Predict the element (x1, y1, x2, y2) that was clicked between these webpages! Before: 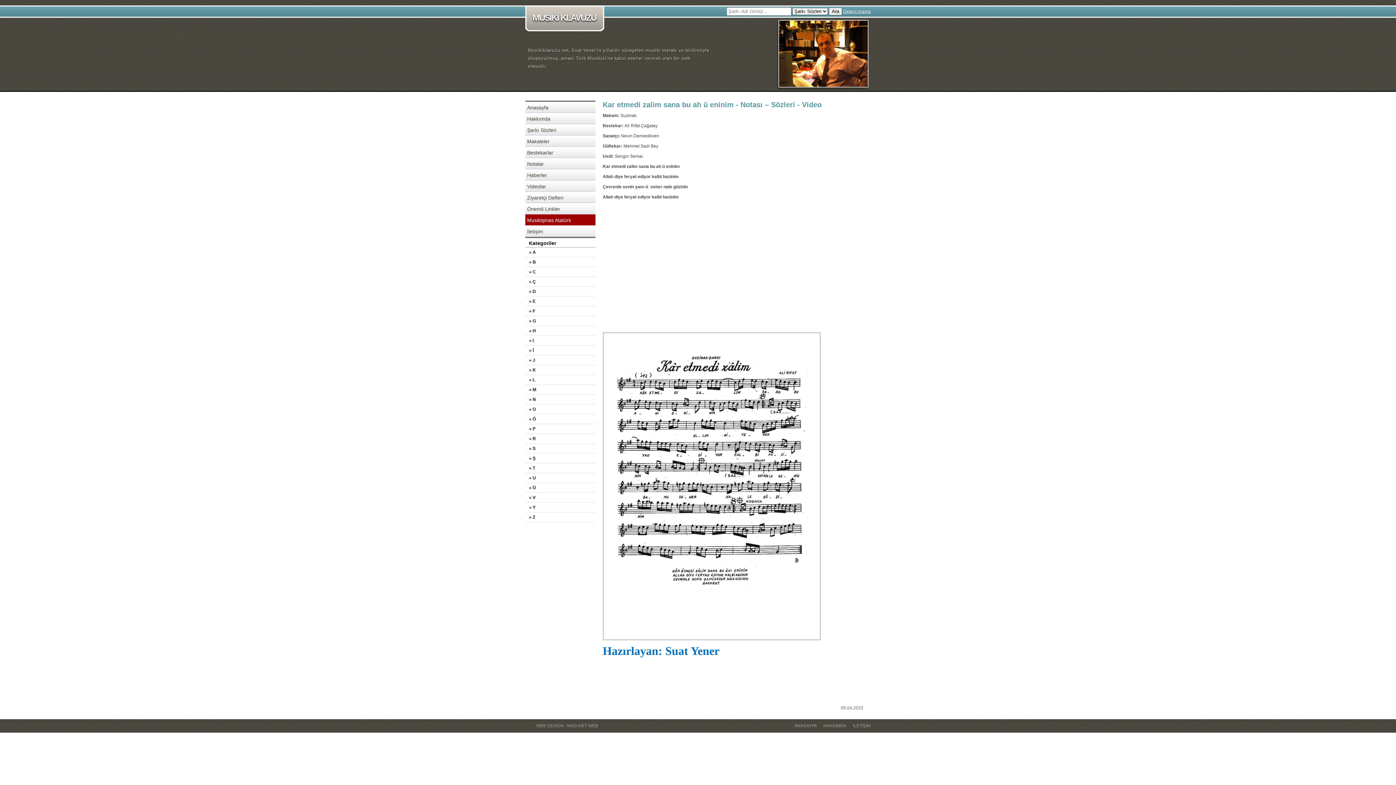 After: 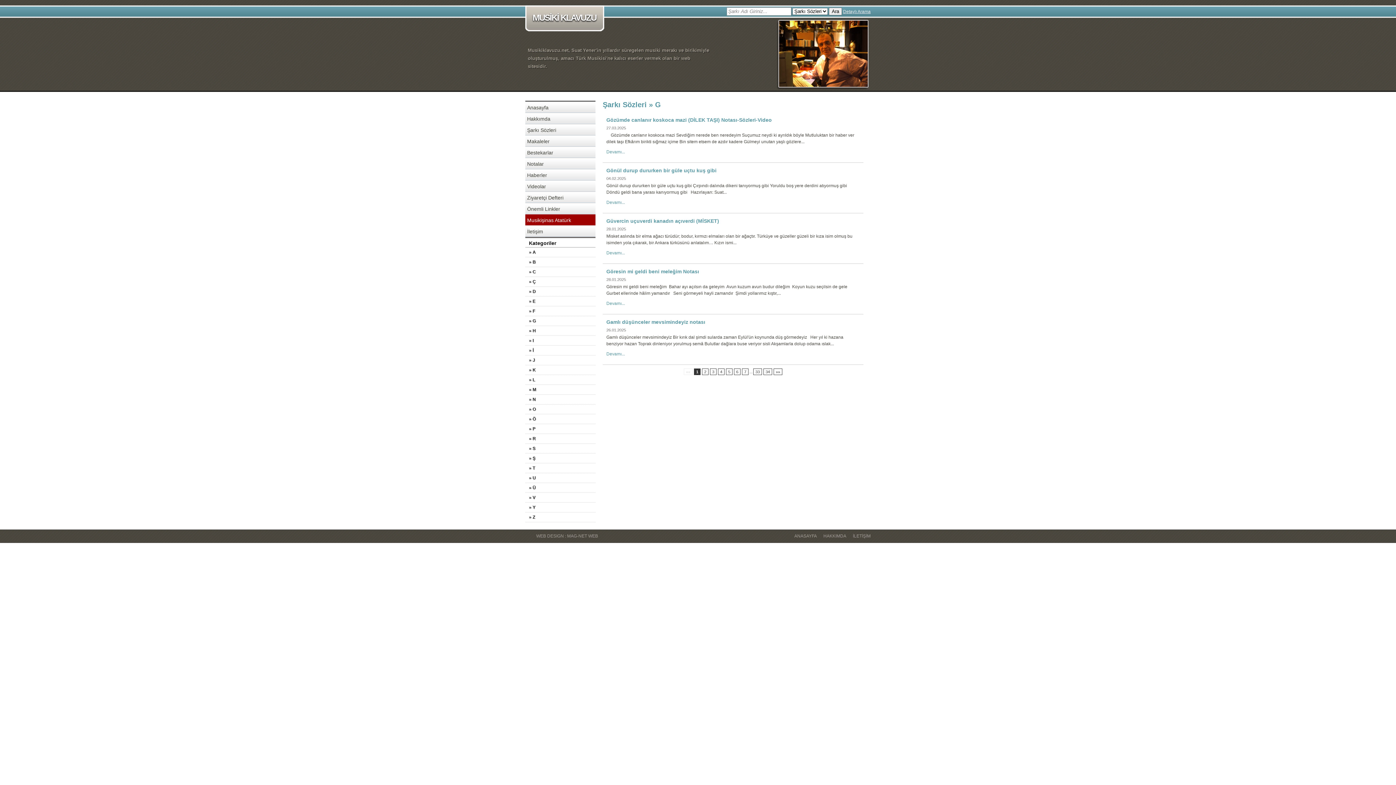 Action: bbox: (525, 316, 595, 326) label: » G